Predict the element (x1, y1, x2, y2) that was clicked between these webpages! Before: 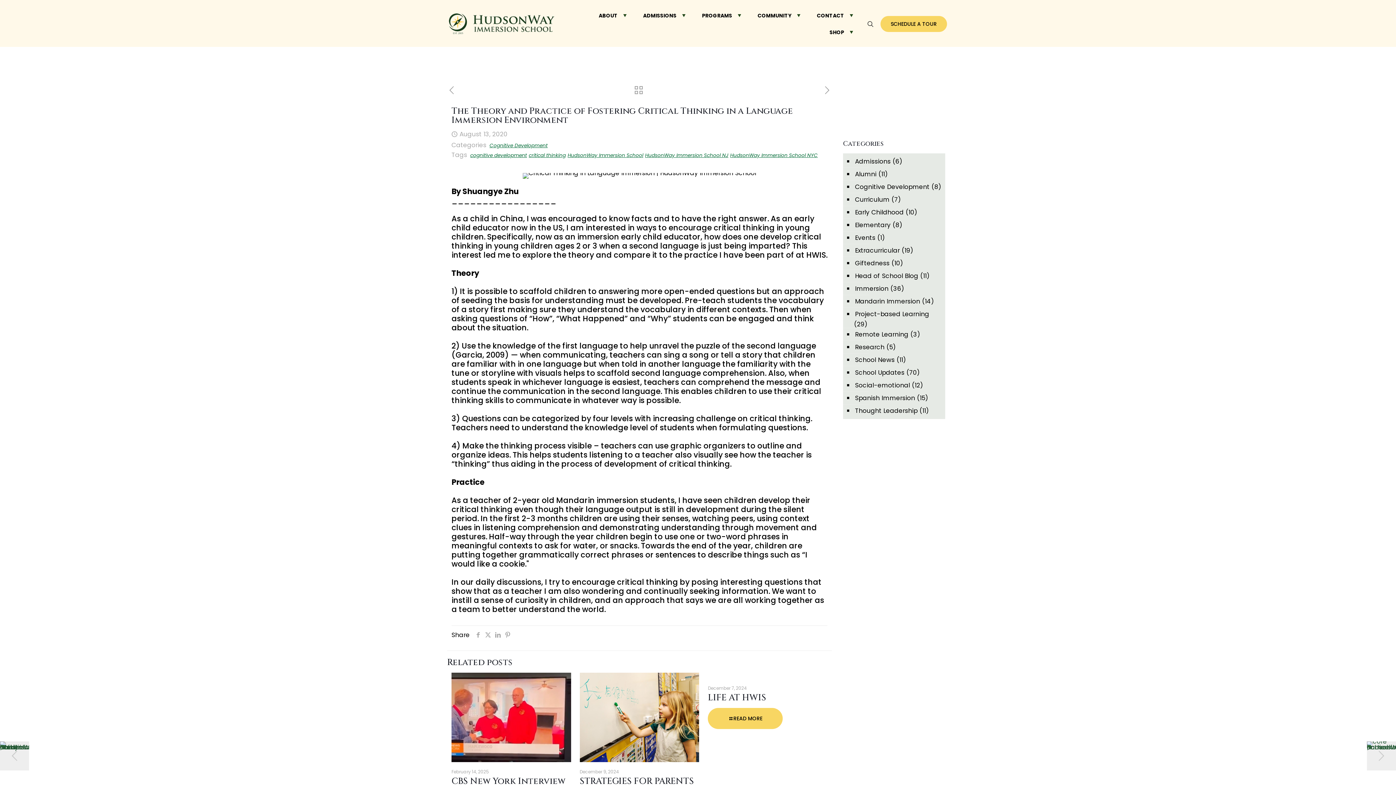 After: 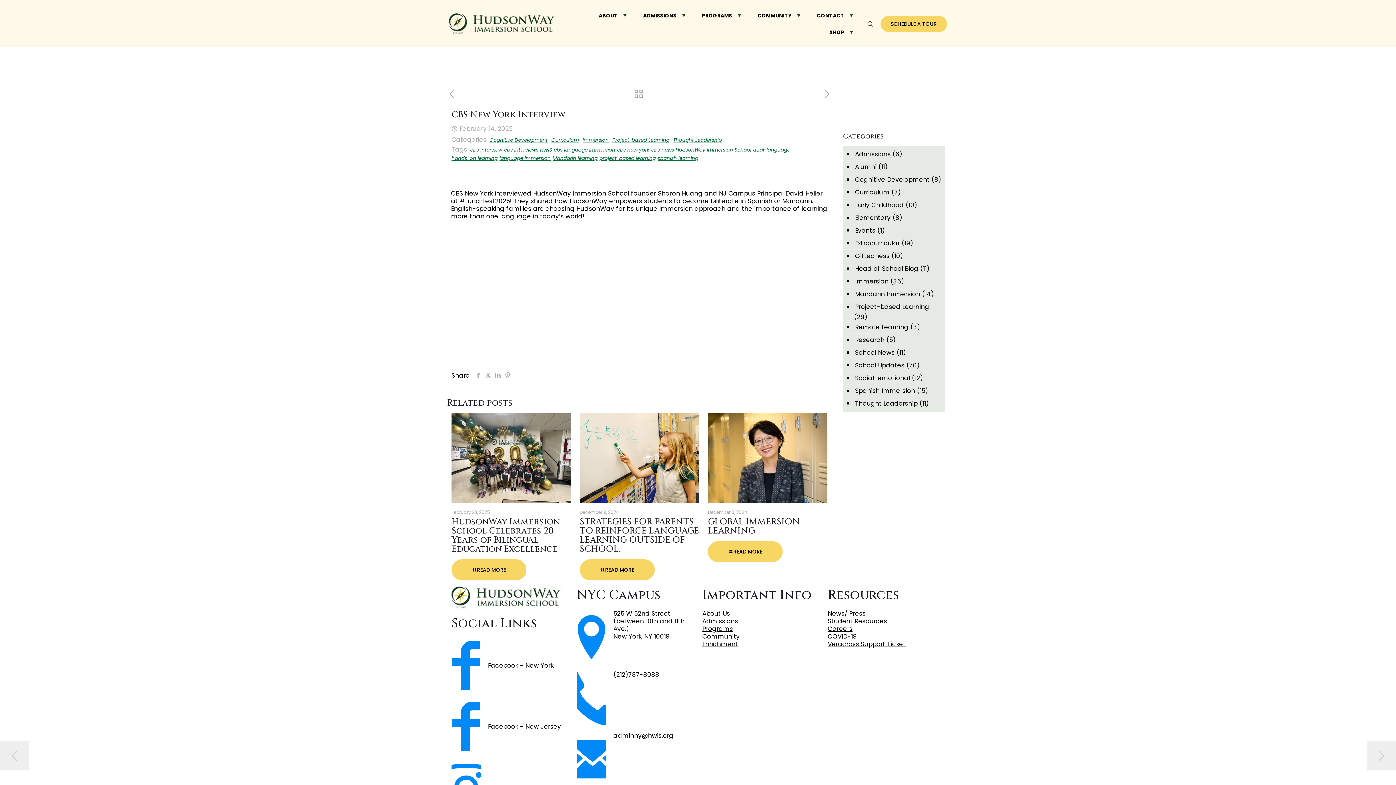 Action: bbox: (451, 673, 571, 762)